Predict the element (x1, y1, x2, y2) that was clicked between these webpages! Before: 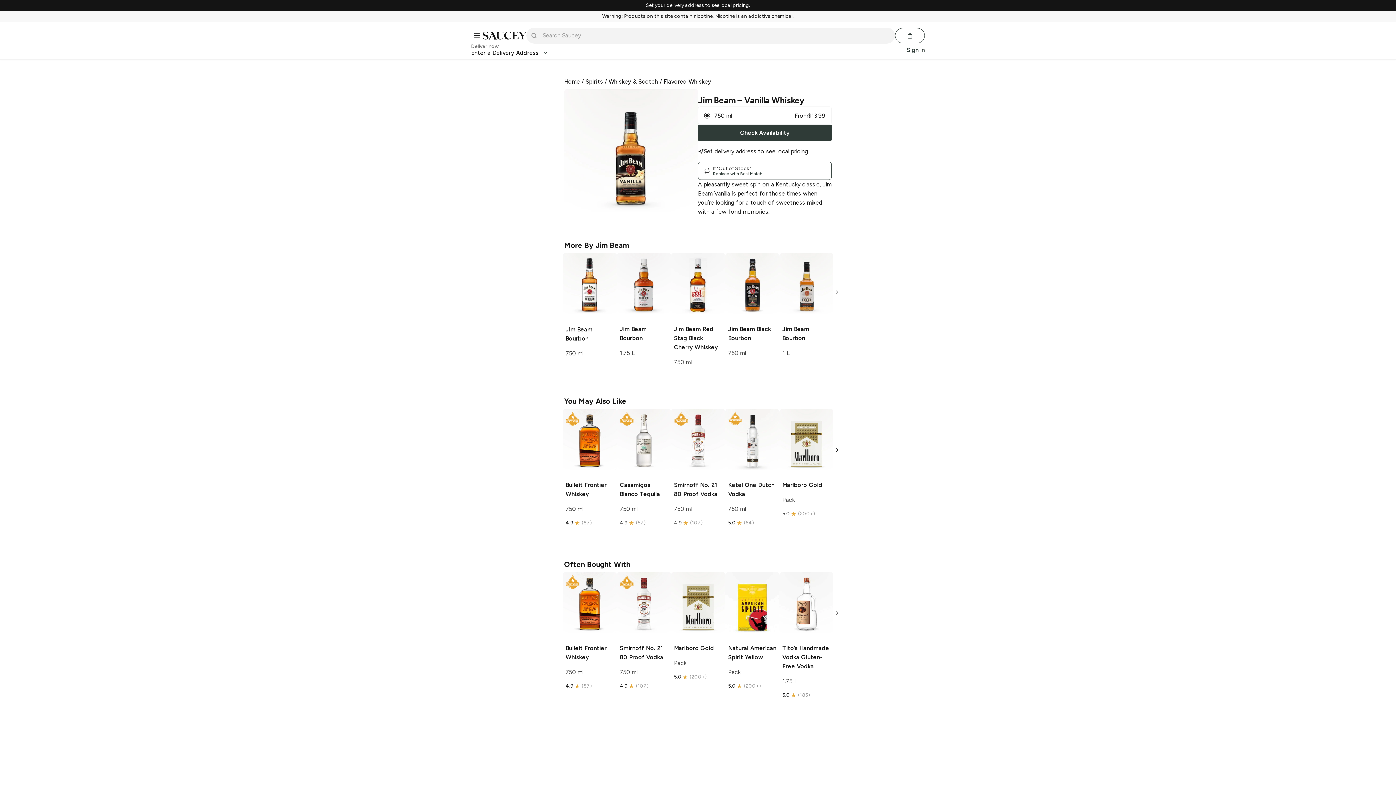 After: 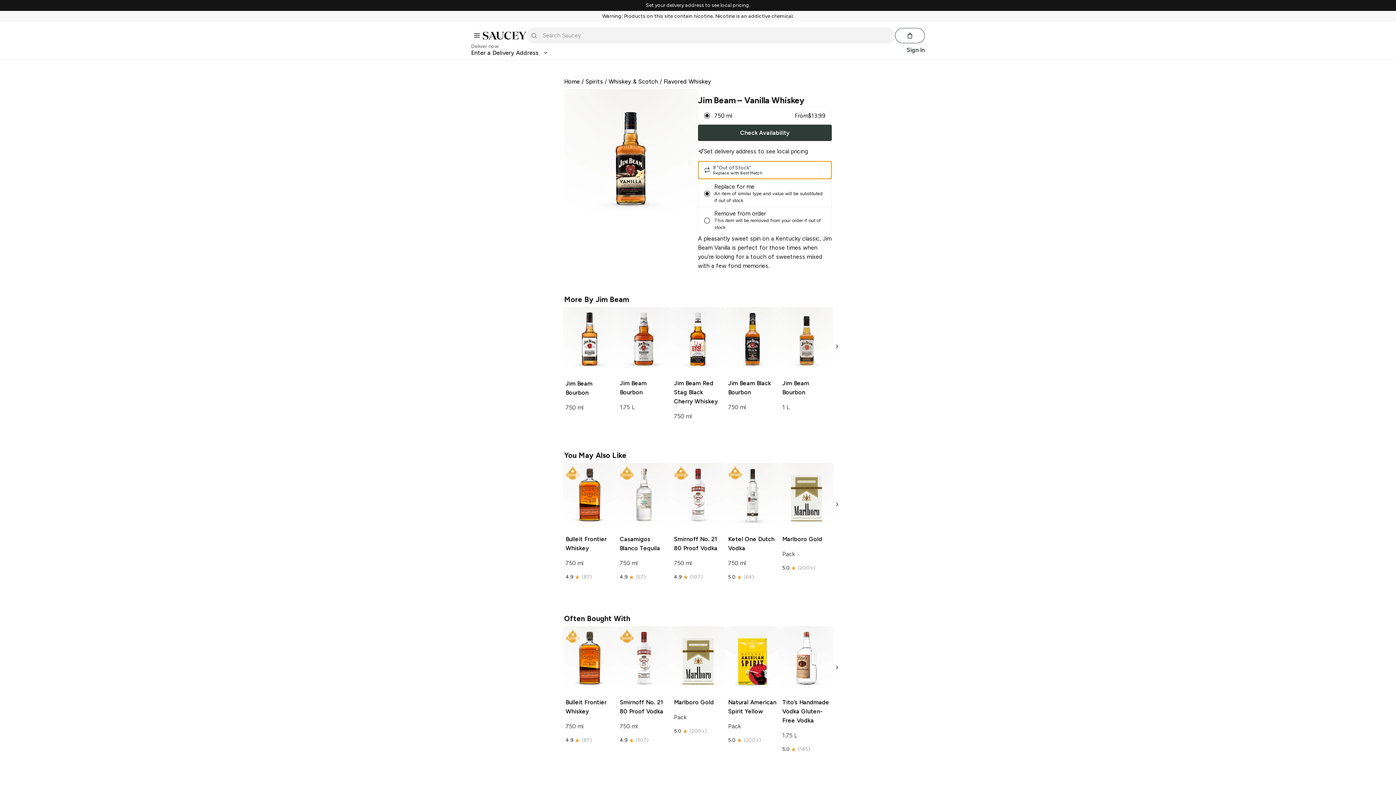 Action: label: If "Out of Stock"
Replace with Best Match bbox: (698, 161, 832, 180)